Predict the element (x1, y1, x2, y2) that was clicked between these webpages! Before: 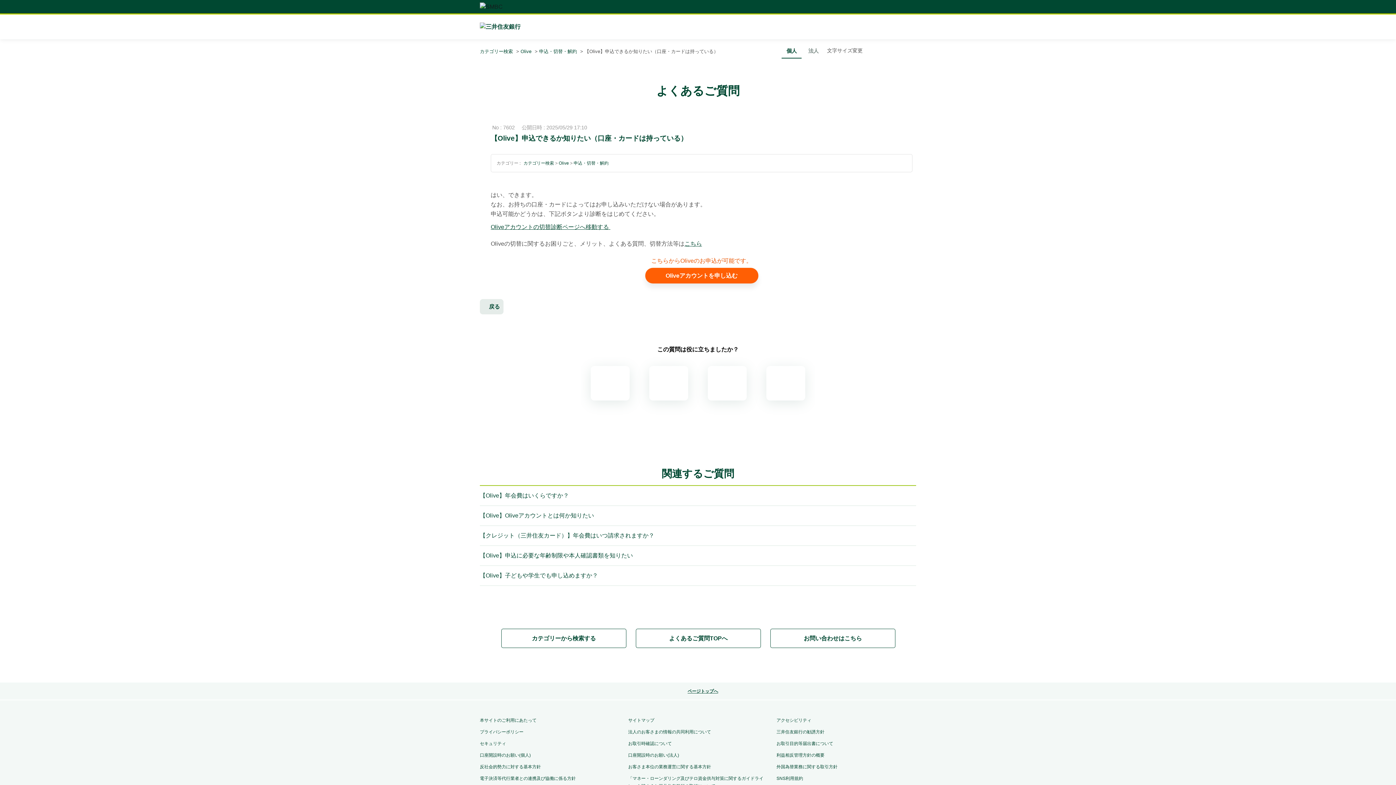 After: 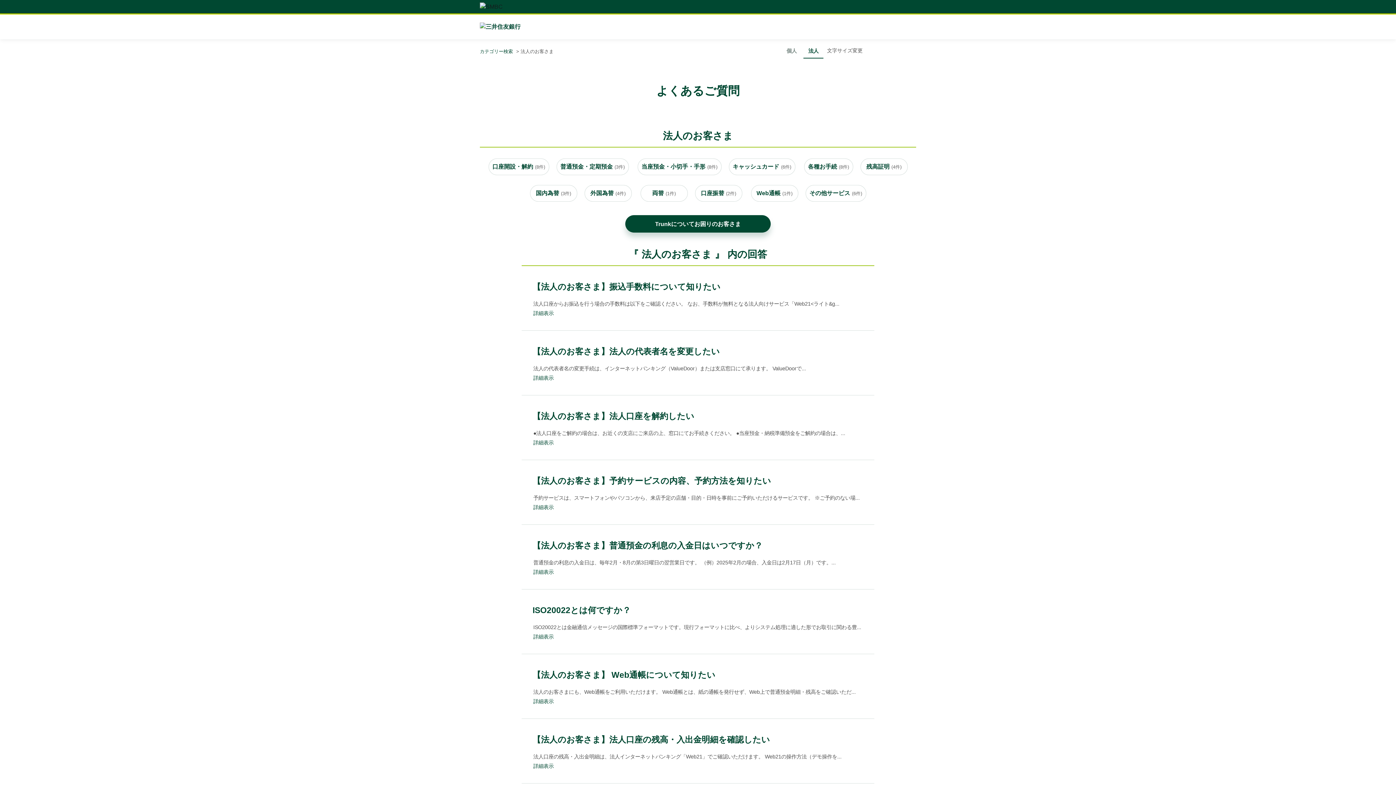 Action: bbox: (803, 46, 823, 58) label: 法人